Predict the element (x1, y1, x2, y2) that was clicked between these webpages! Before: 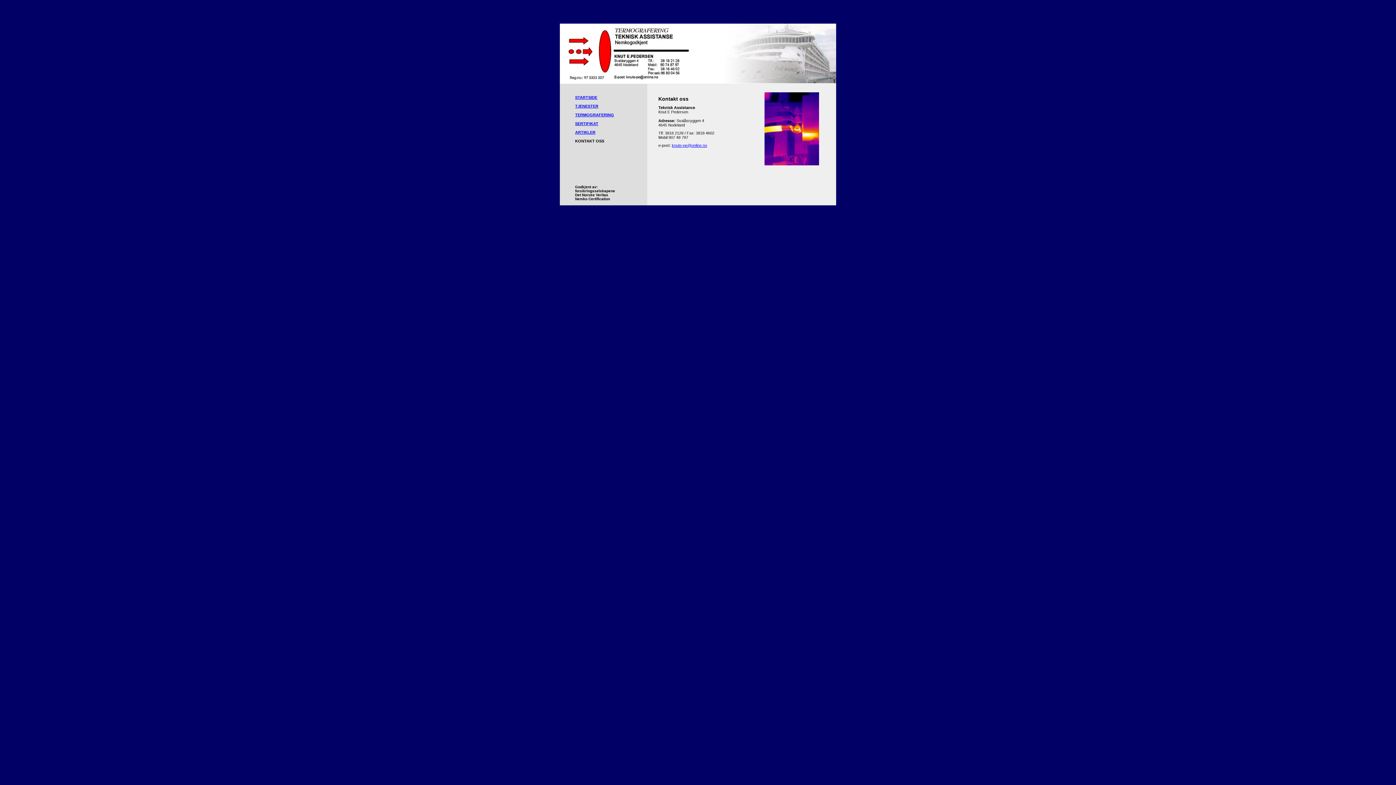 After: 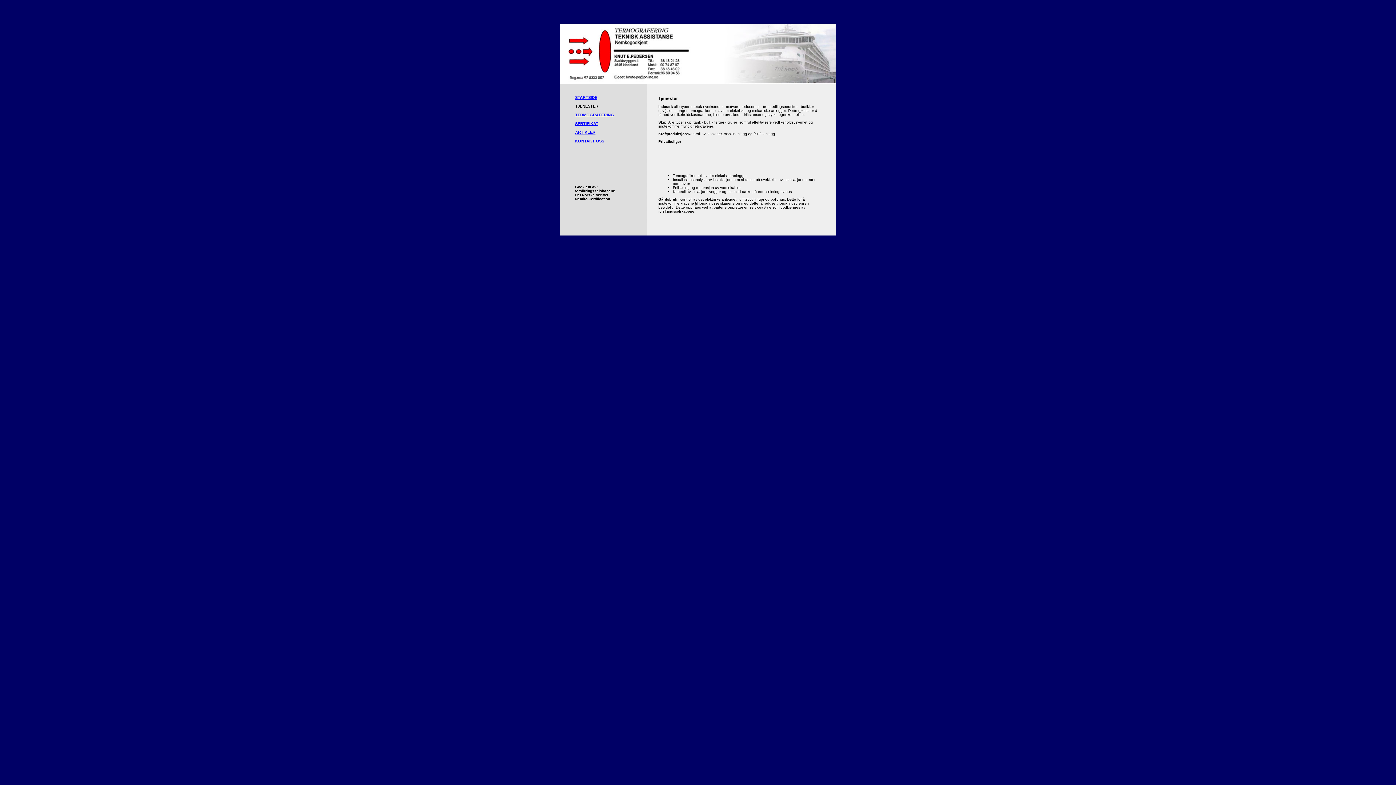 Action: bbox: (575, 104, 598, 108) label: TJENESTER